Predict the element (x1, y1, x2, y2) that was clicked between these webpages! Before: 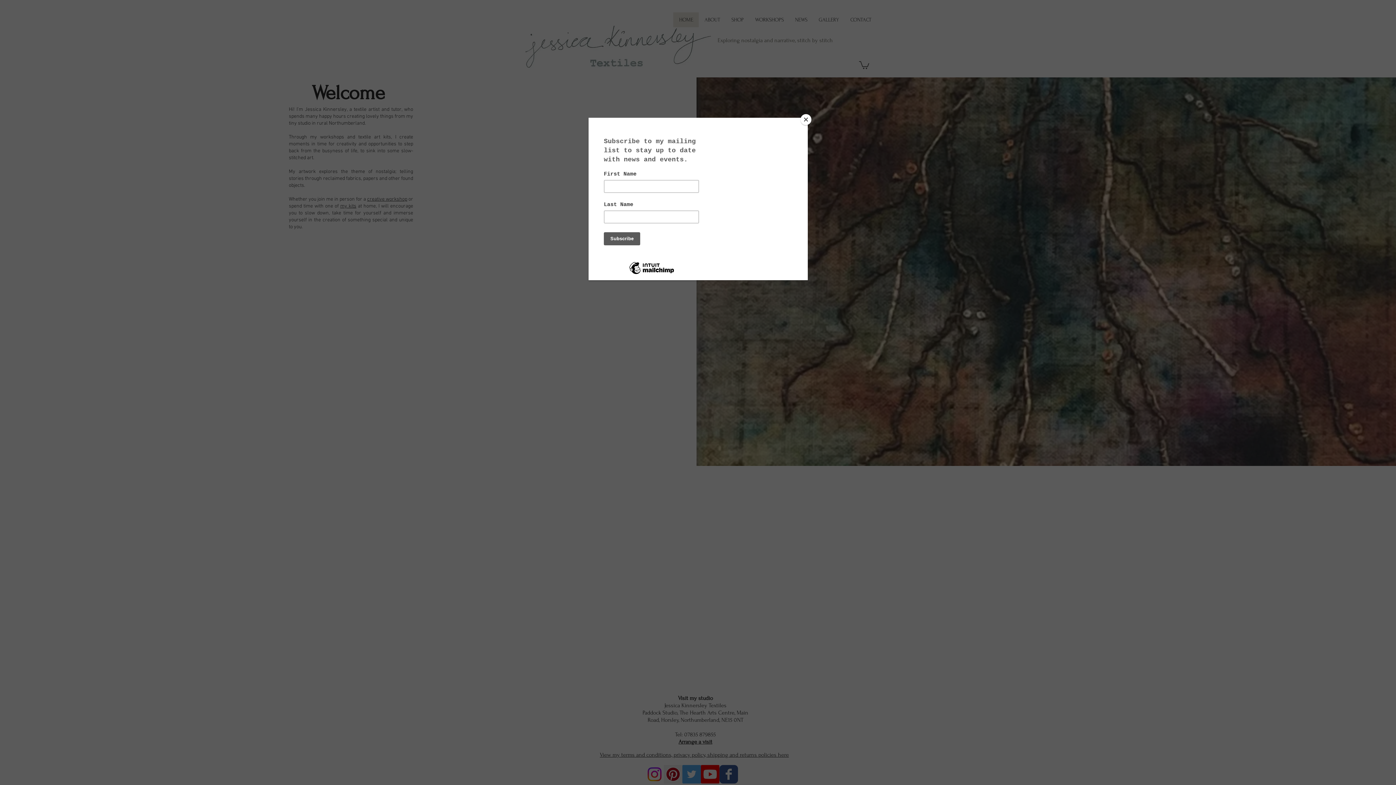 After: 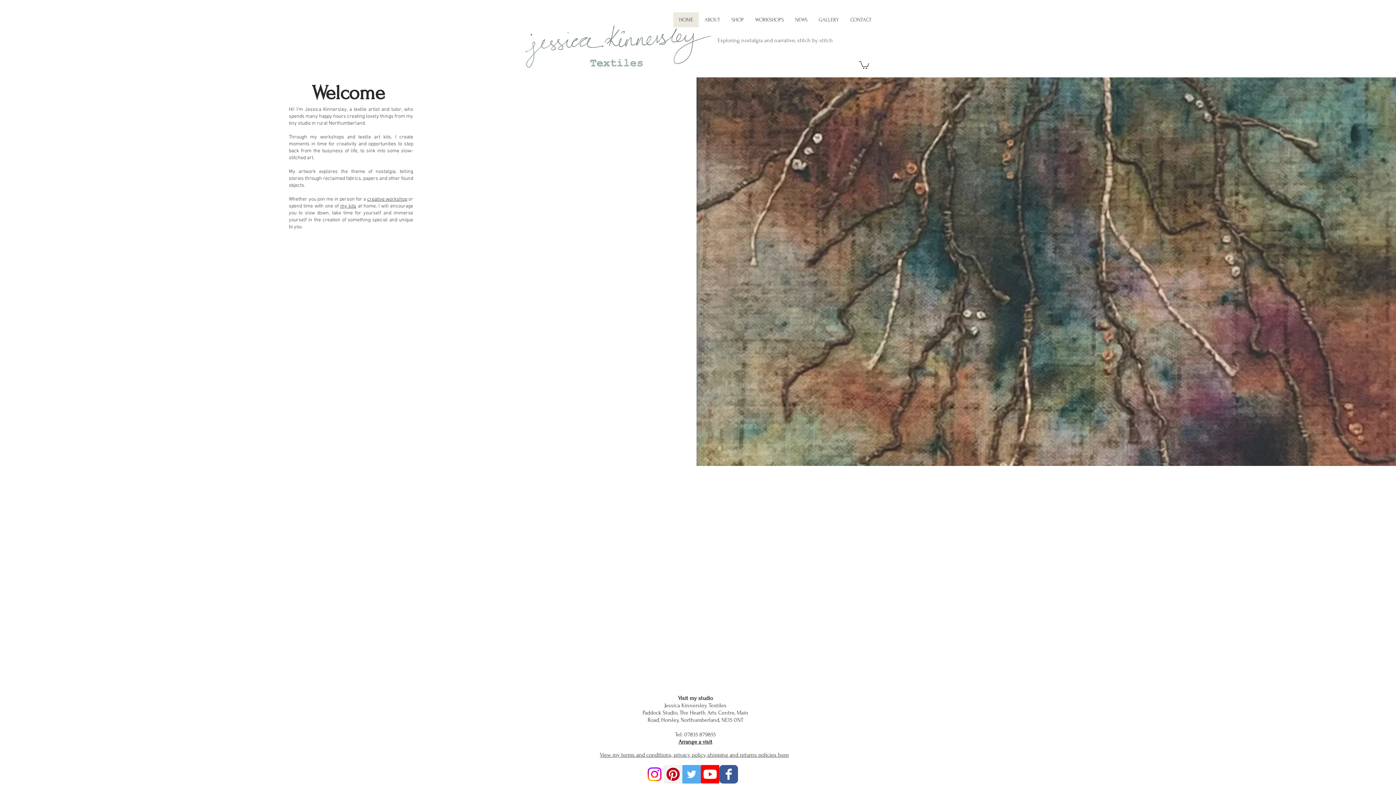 Action: label: Close bbox: (800, 114, 811, 125)